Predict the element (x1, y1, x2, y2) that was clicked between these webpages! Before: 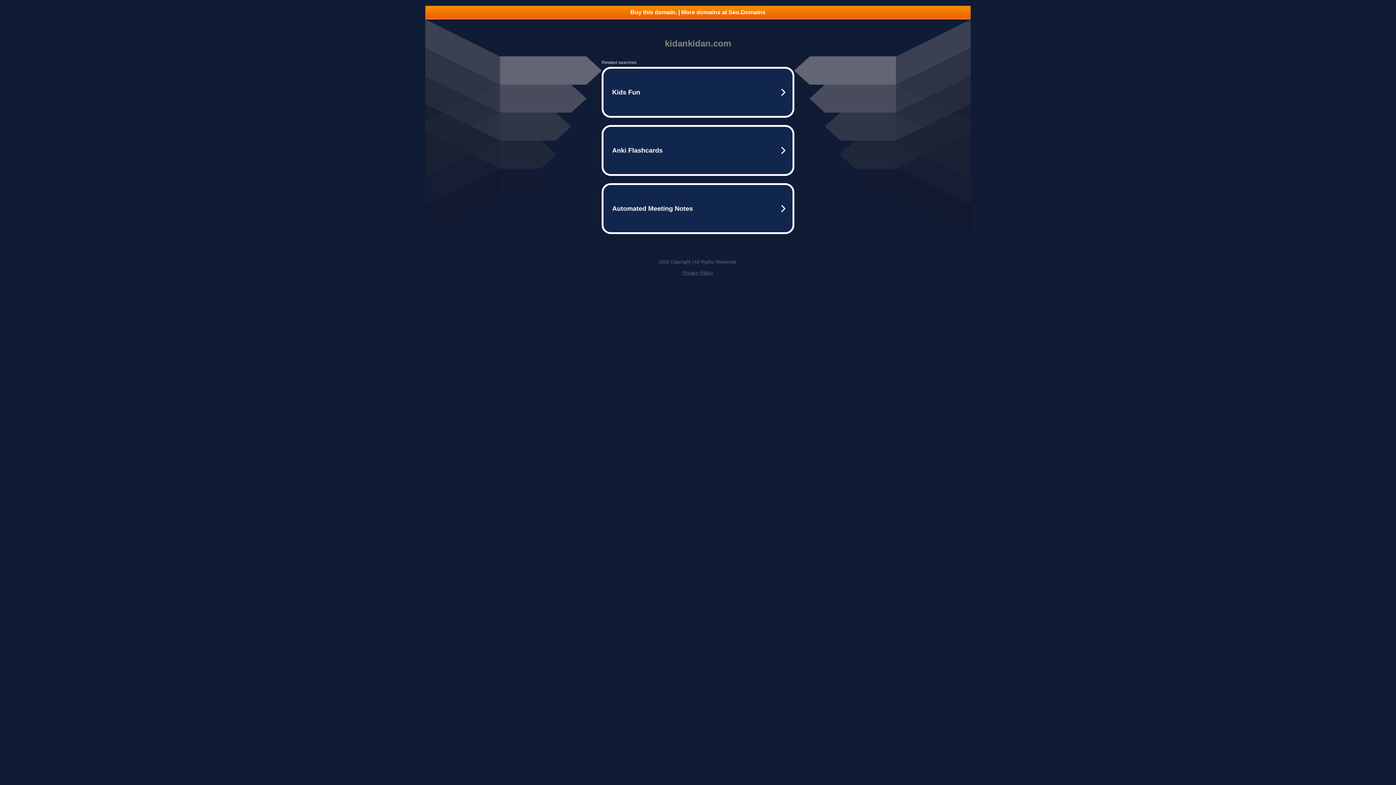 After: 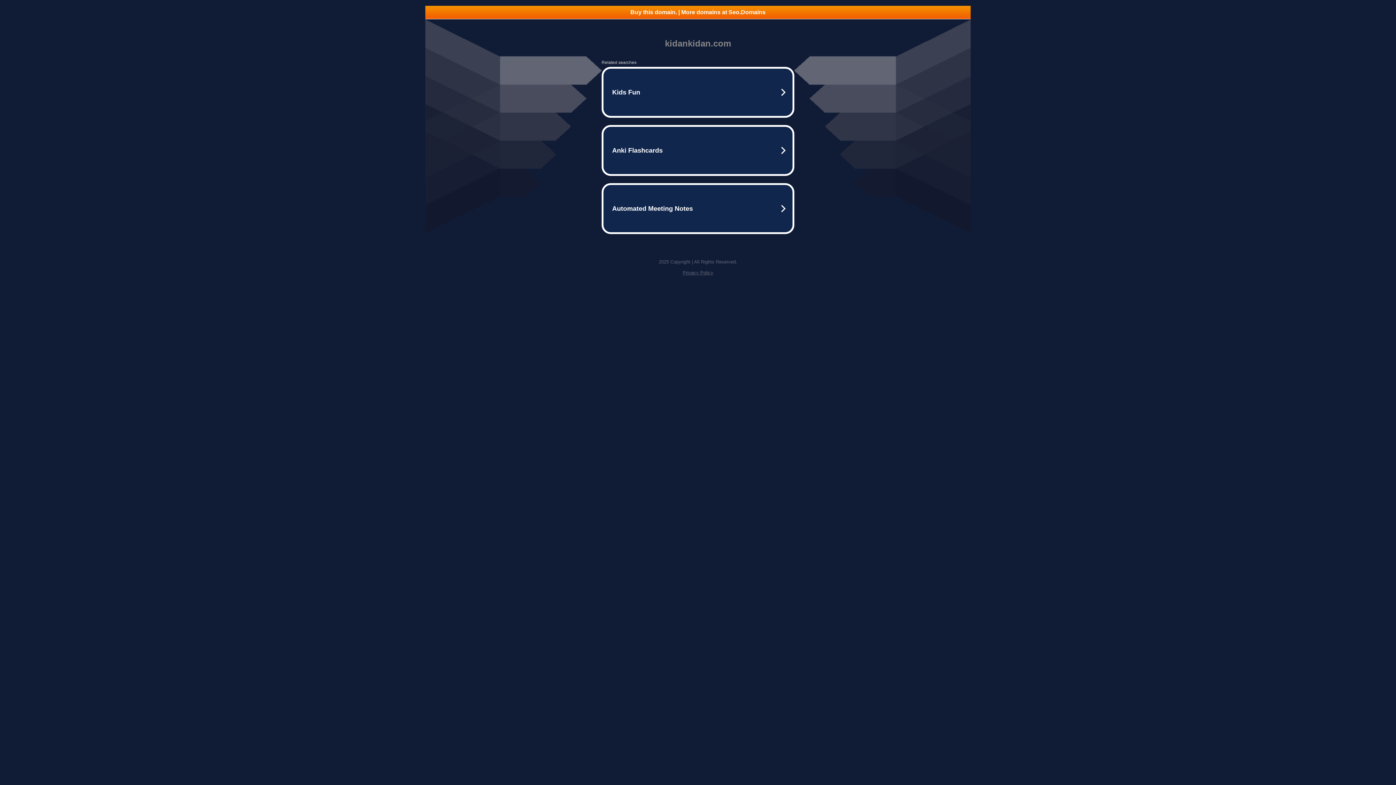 Action: label: Buy this domain. | More domains at Seo.Domains bbox: (425, 5, 970, 18)